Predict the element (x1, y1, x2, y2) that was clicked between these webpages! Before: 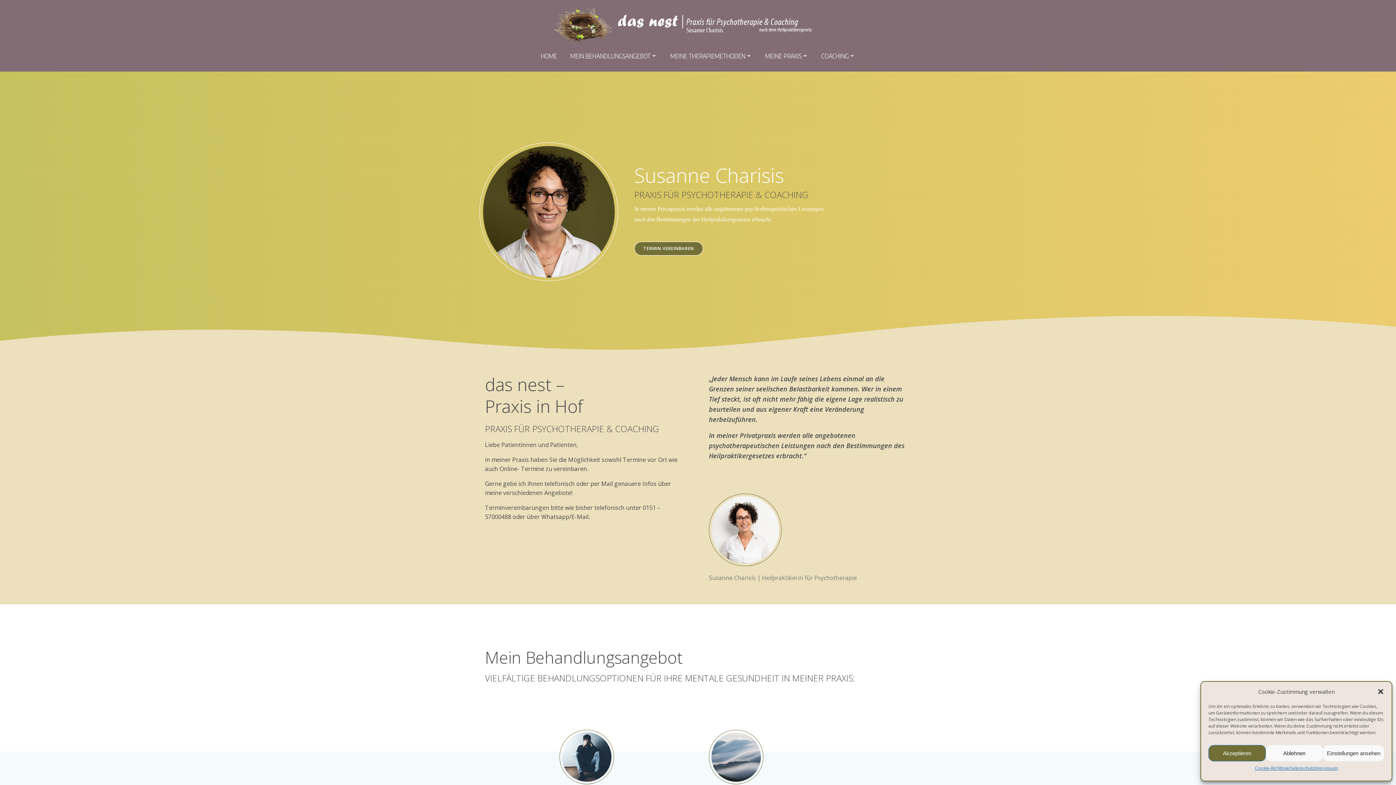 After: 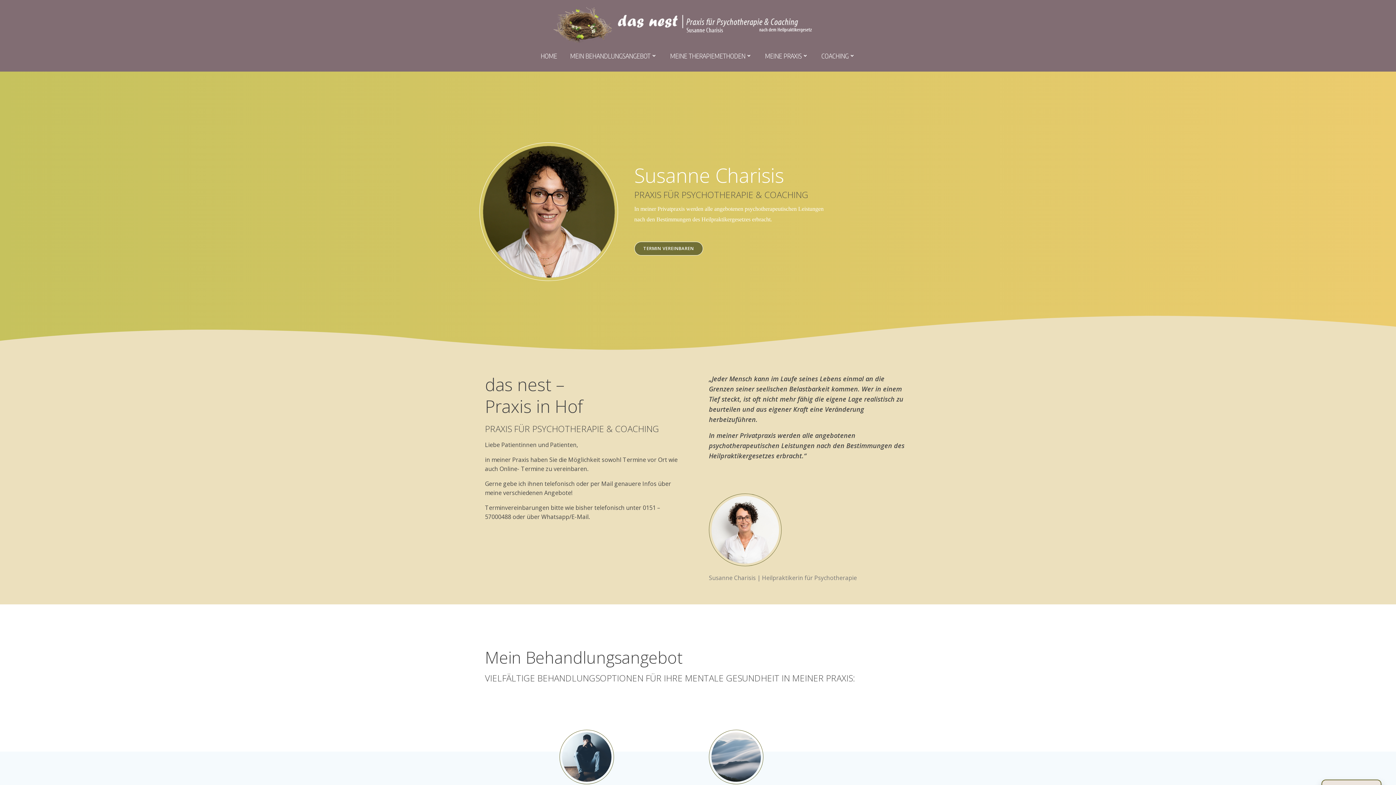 Action: bbox: (1266, 745, 1323, 761) label: Ablehnen